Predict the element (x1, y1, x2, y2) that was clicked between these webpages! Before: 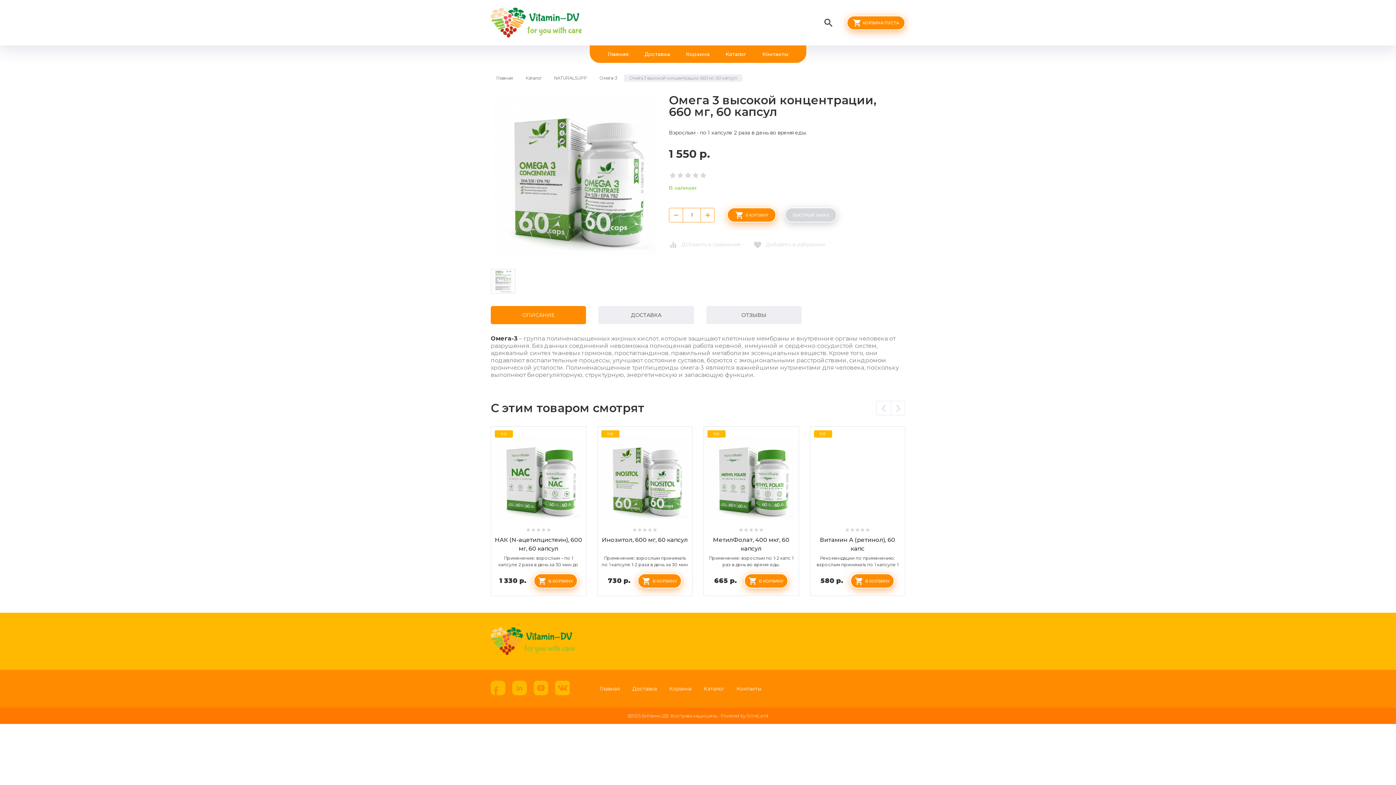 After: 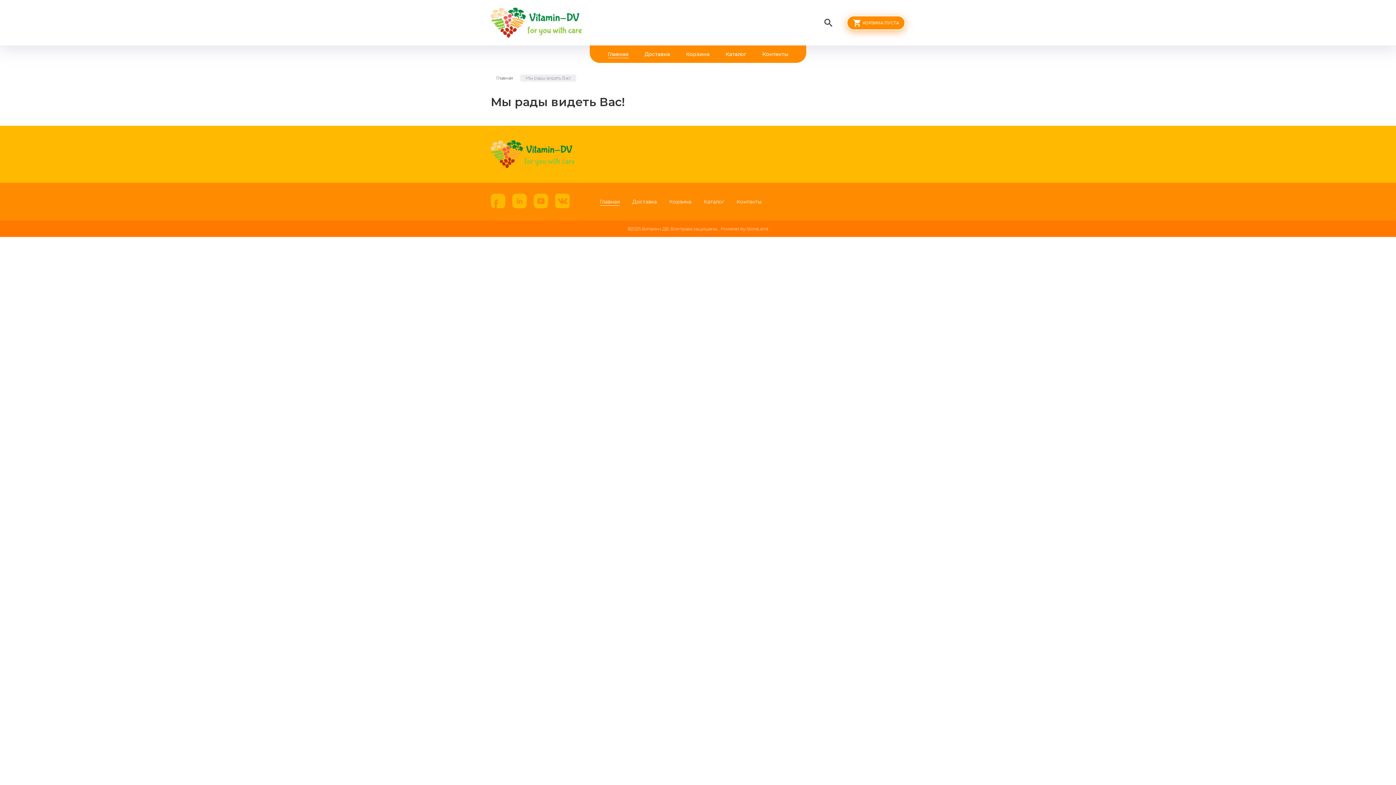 Action: label: Главная bbox: (600, 685, 620, 692)